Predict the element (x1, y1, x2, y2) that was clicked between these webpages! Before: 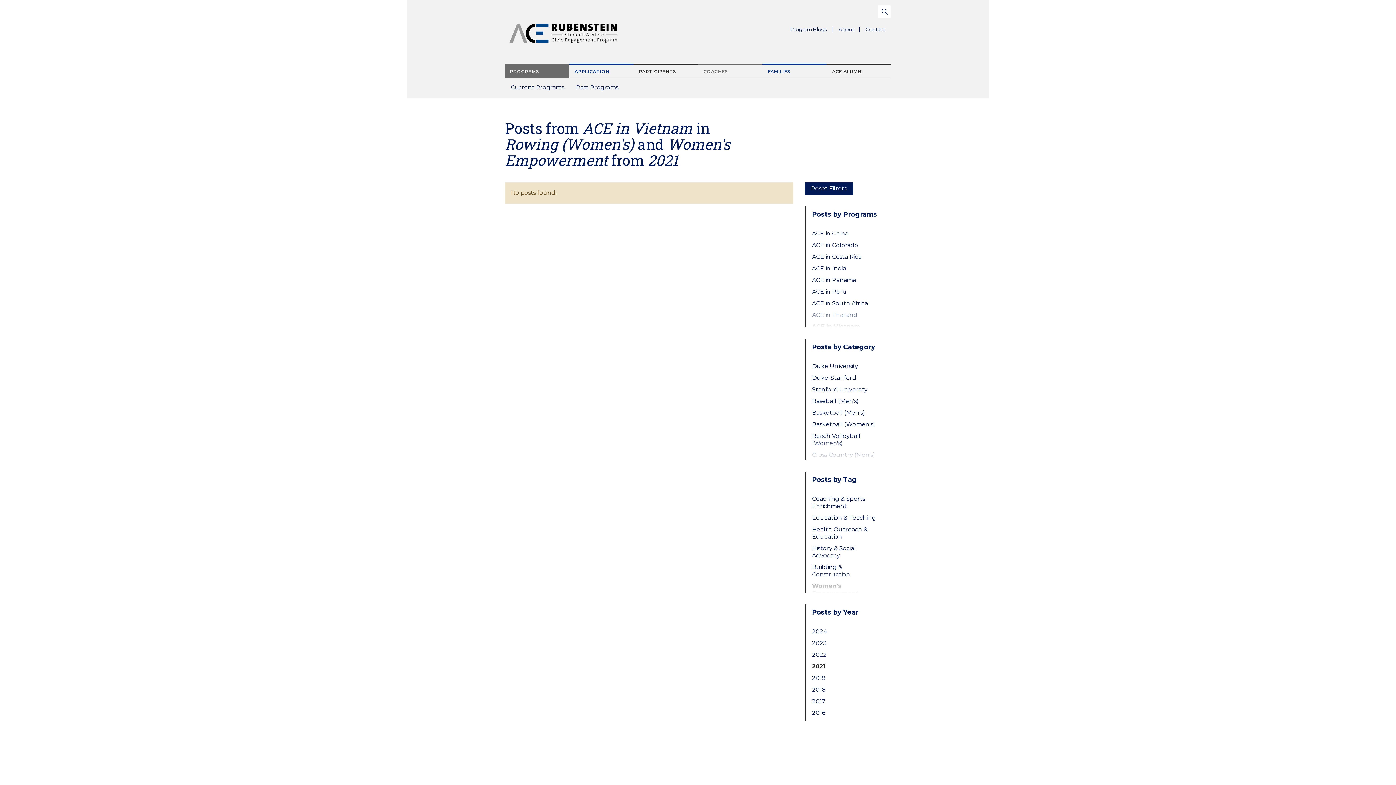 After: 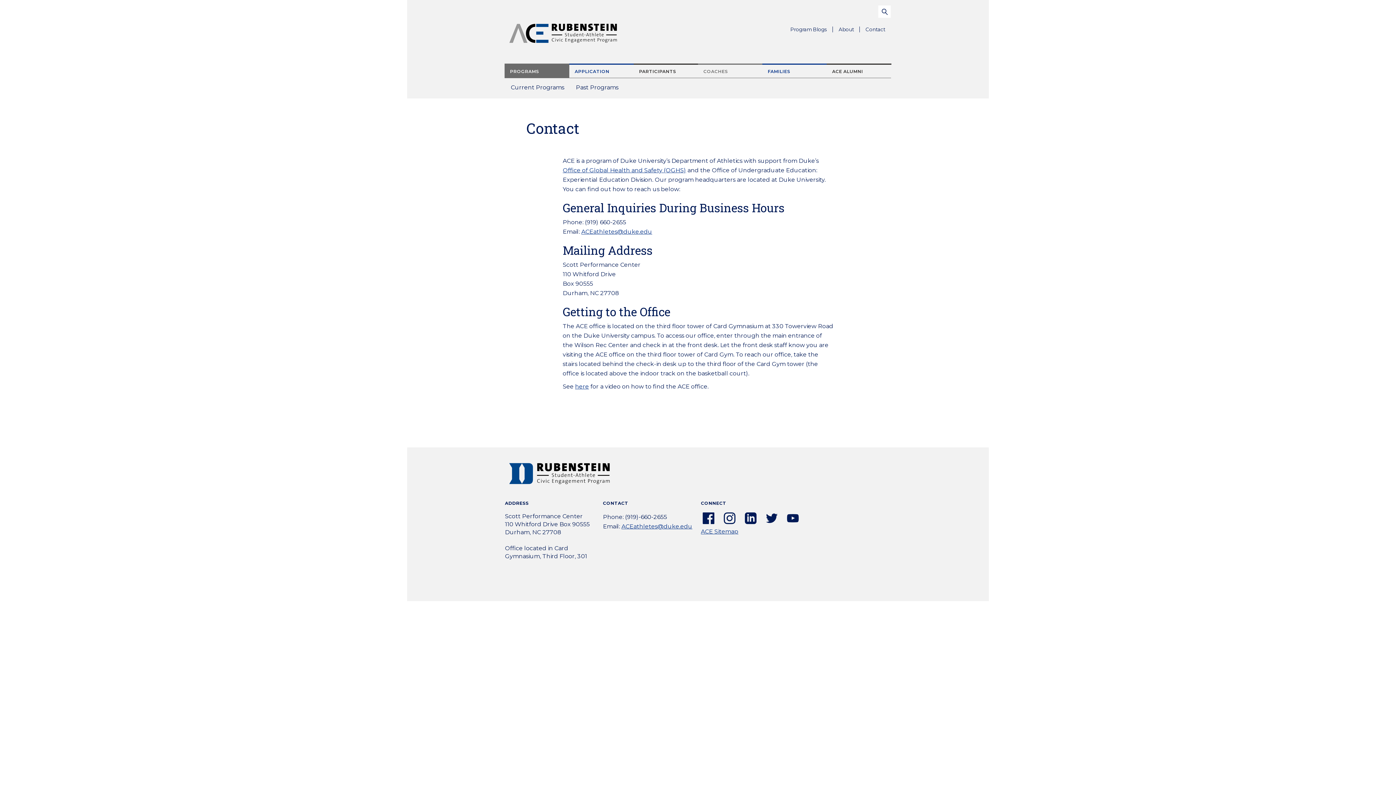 Action: label: Contact bbox: (860, 23, 891, 35)